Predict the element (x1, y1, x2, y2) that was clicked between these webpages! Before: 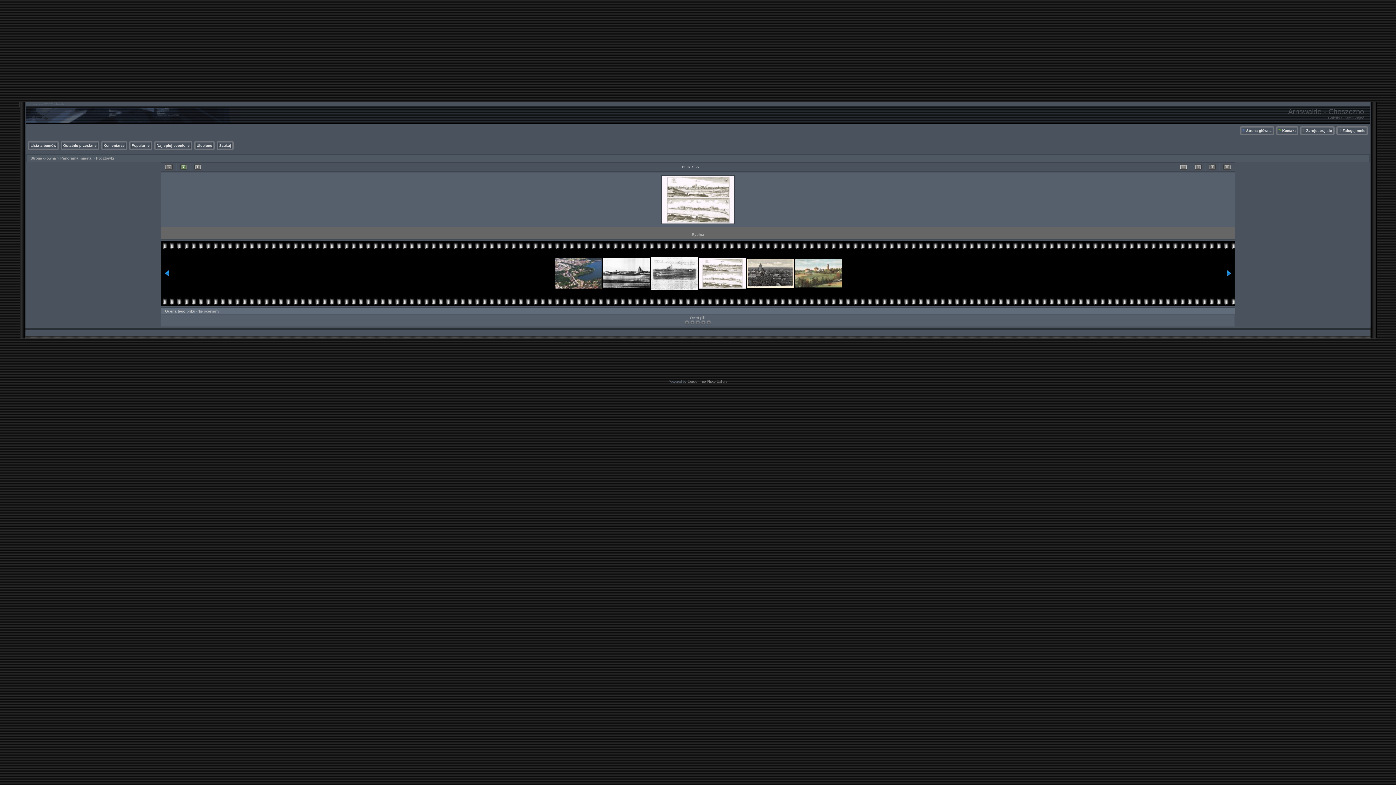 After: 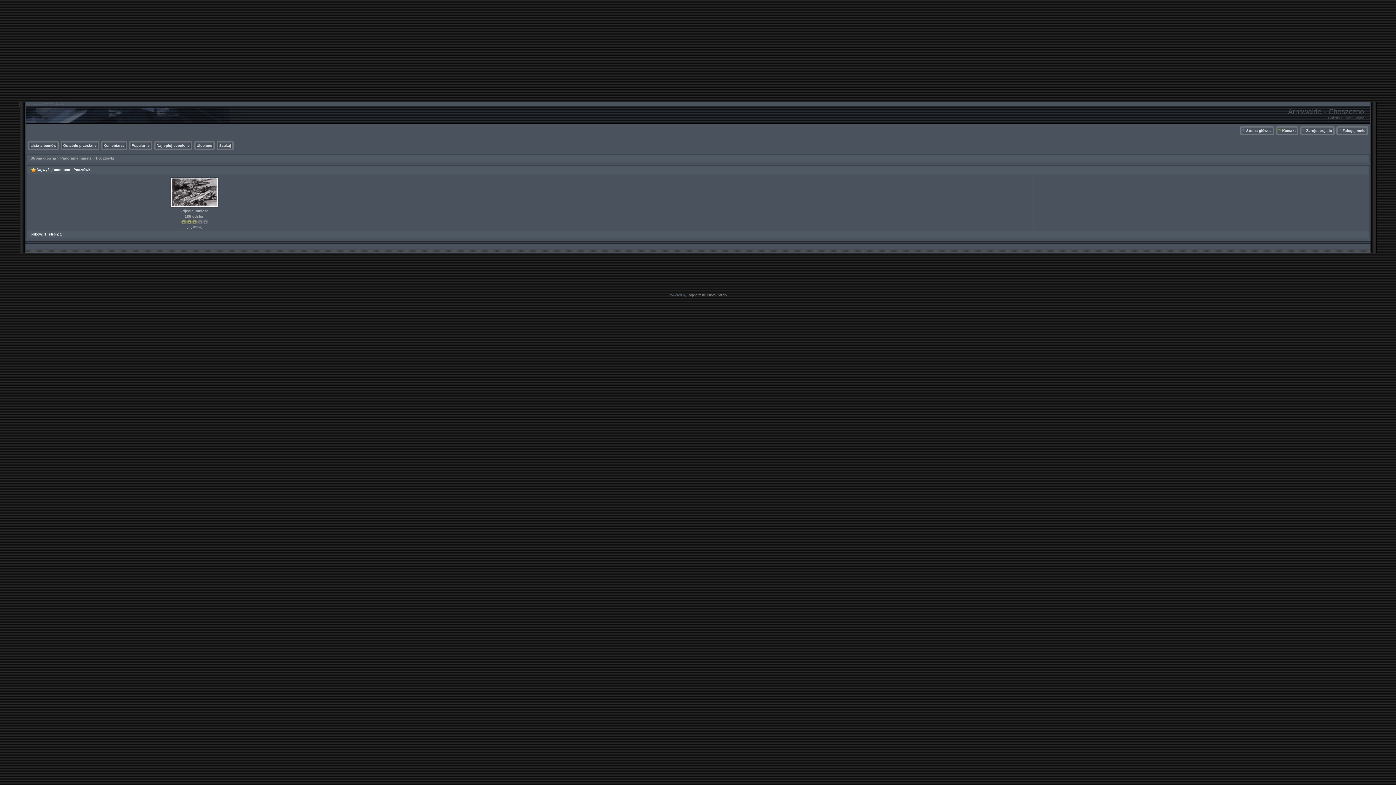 Action: bbox: (156, 143, 189, 147) label: Najlepiej ocenione